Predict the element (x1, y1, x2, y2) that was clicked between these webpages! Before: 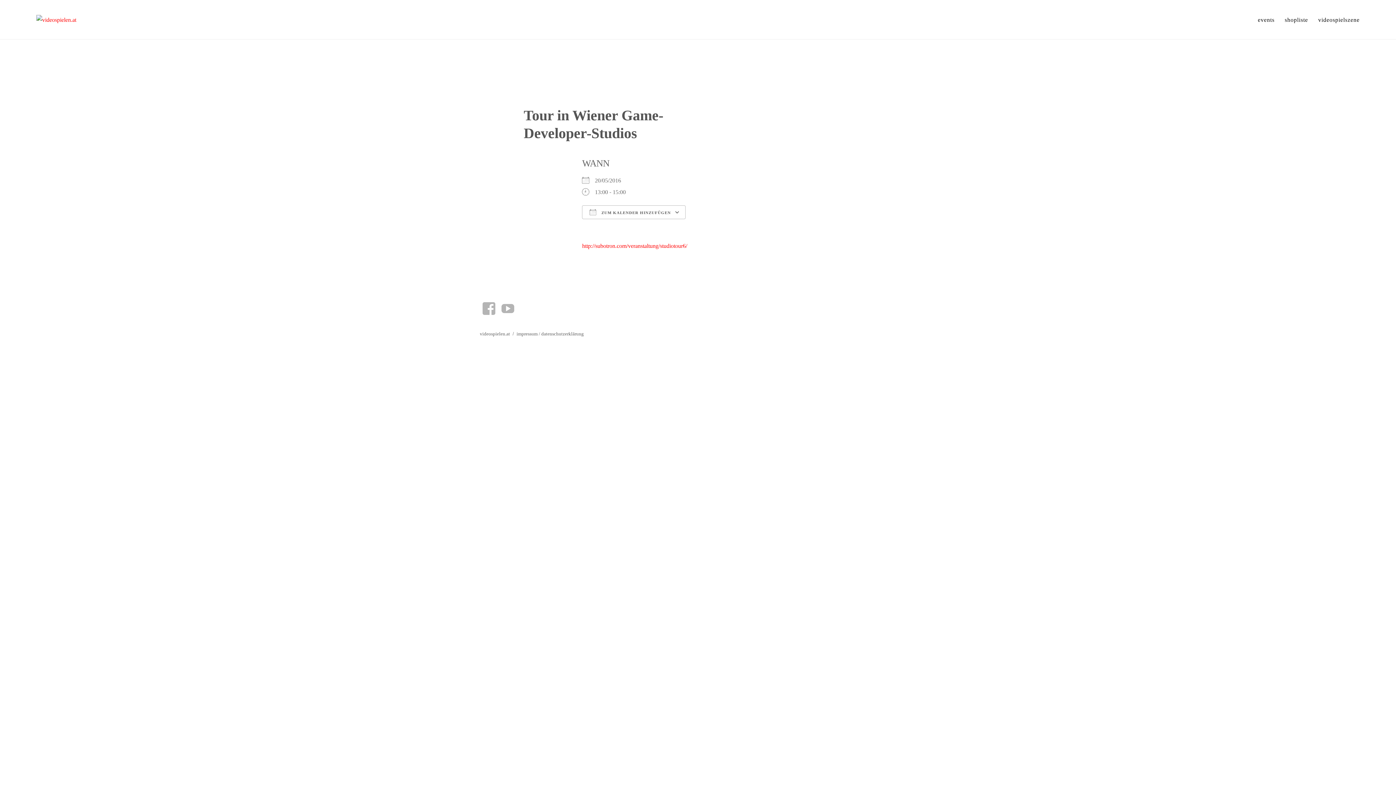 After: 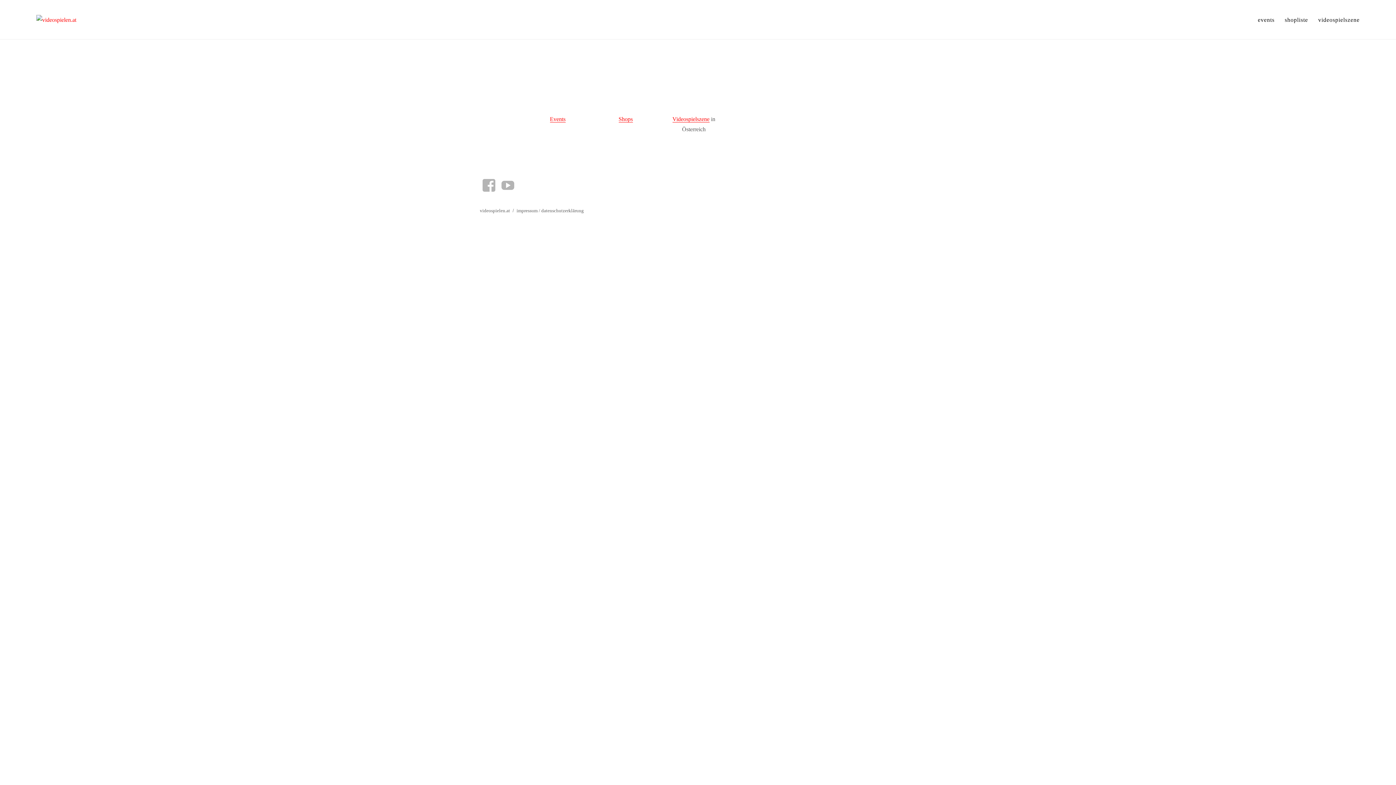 Action: label: videospielen.at bbox: (480, 331, 510, 336)